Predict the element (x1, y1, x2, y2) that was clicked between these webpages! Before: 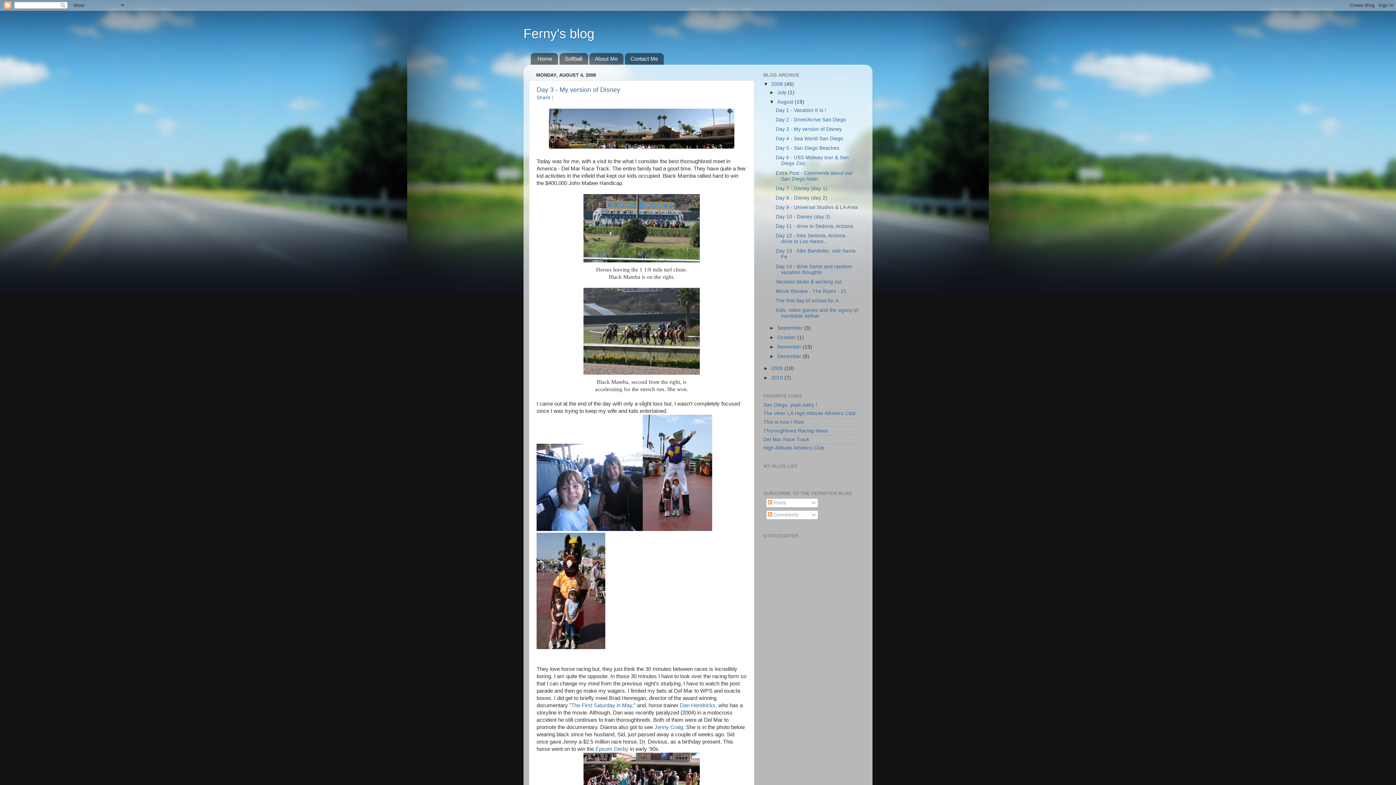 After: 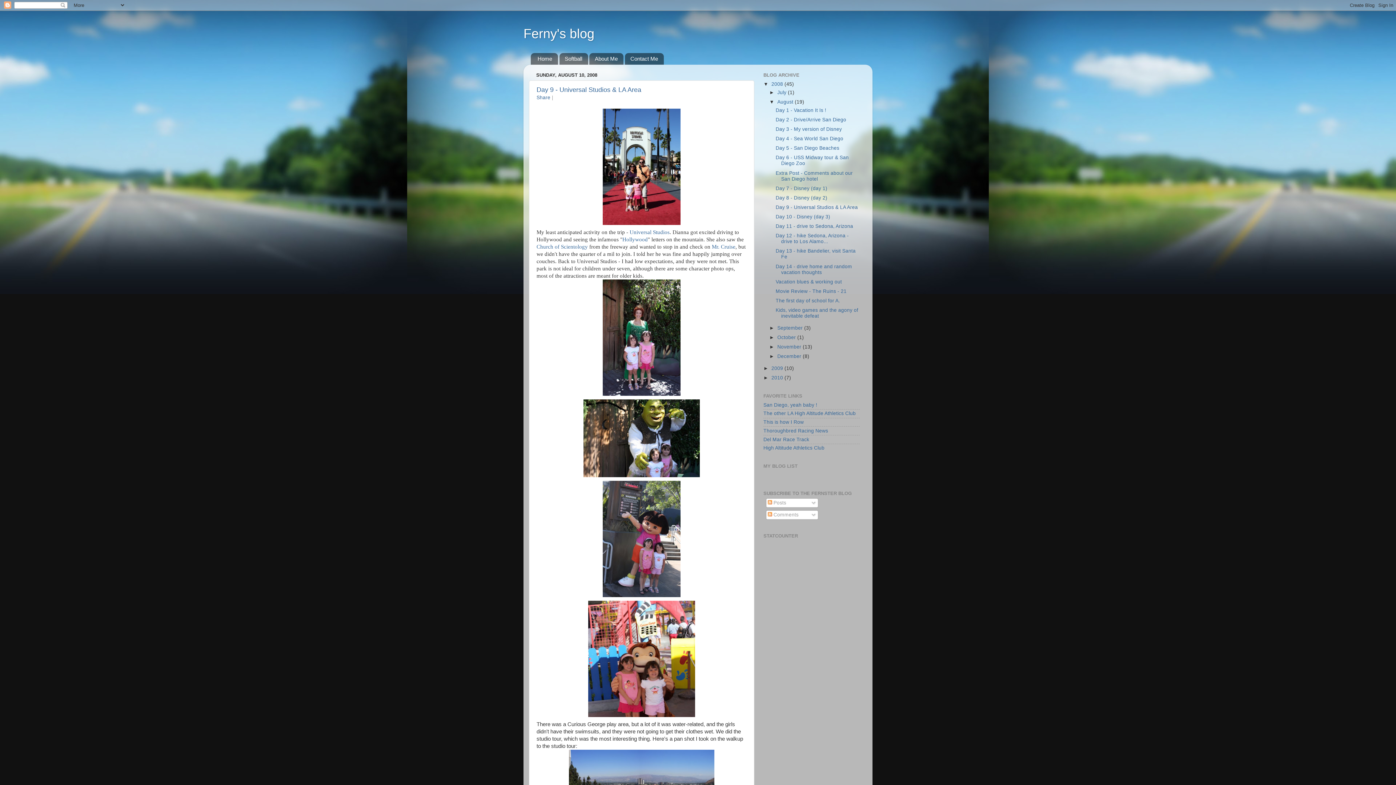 Action: bbox: (775, 204, 858, 210) label: Day 9 - Universal Studios & LA Area